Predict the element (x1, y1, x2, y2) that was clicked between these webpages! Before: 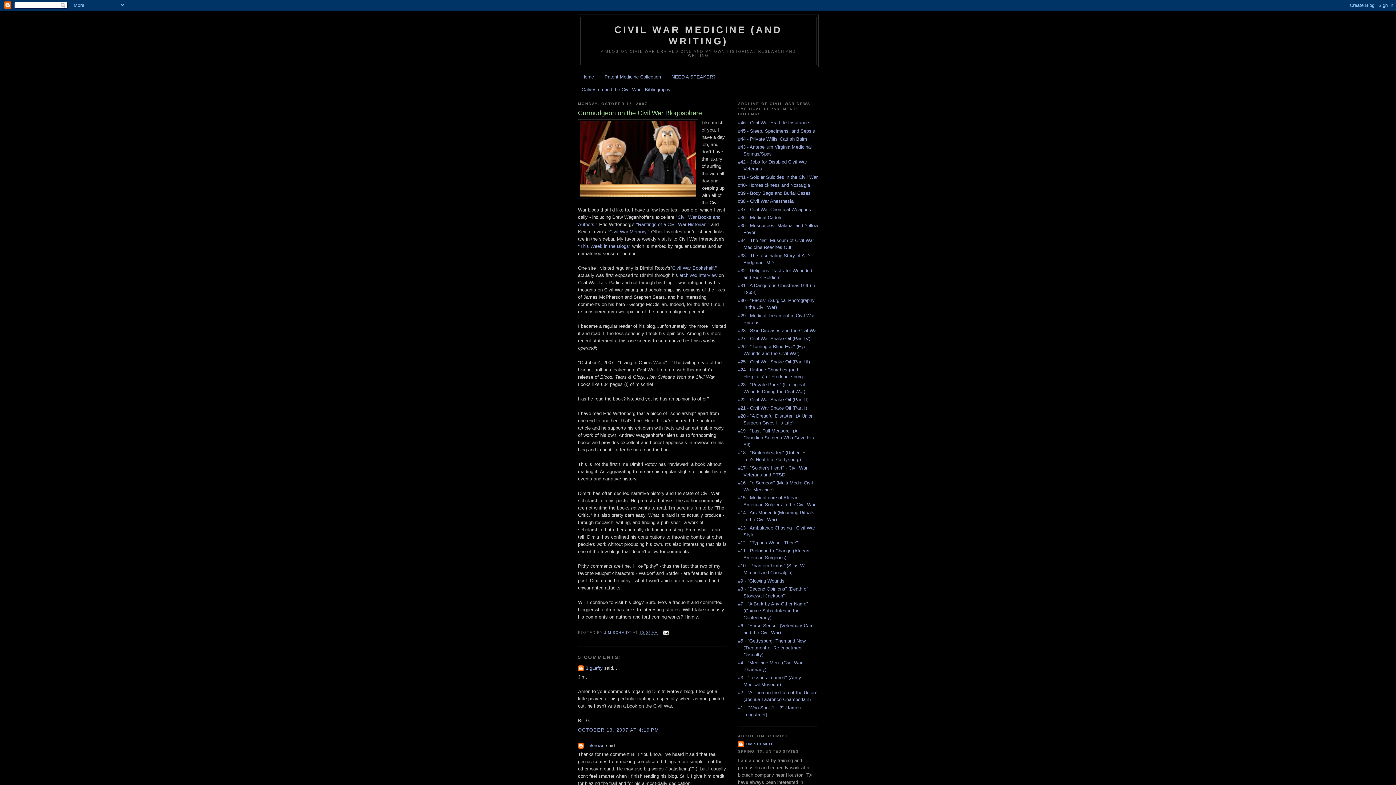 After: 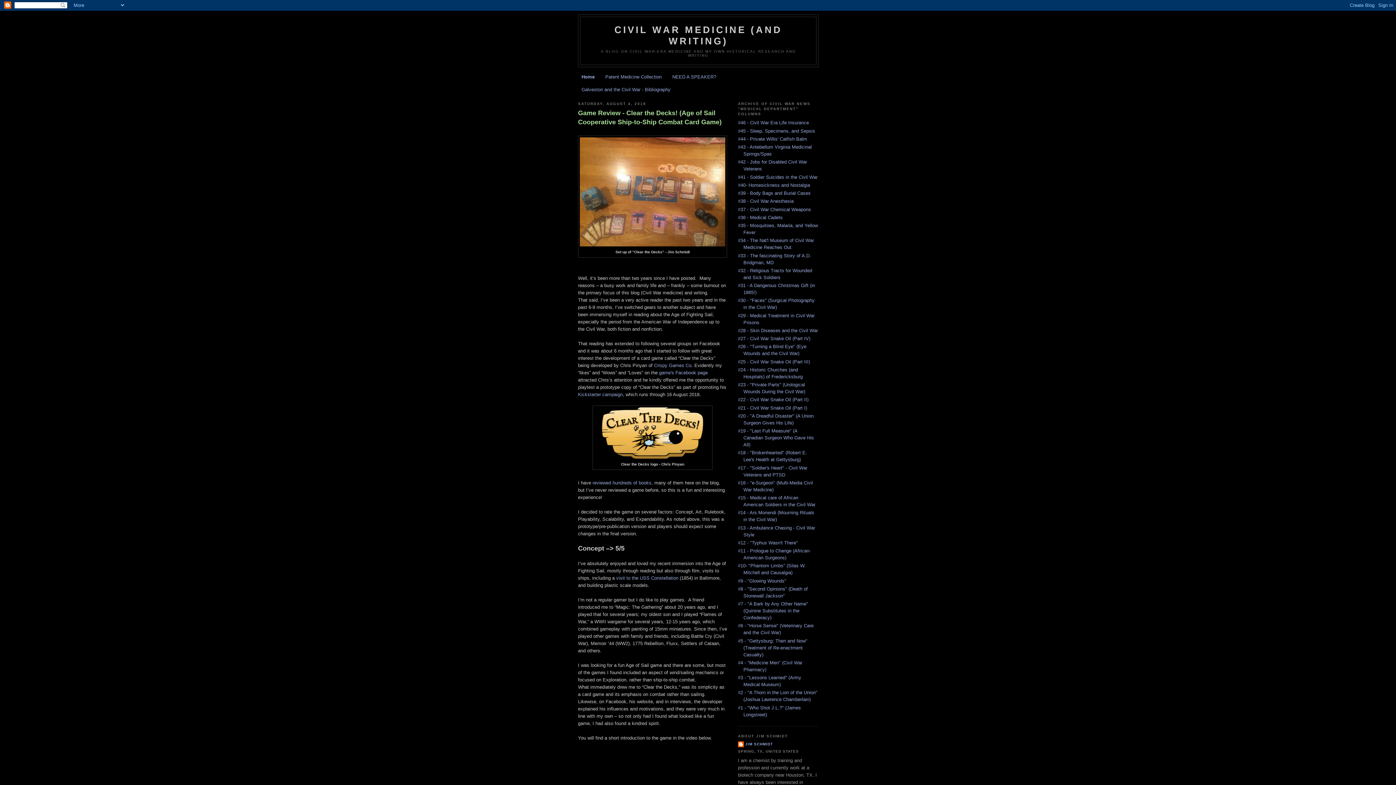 Action: bbox: (614, 24, 782, 46) label: CIVIL WAR MEDICINE (AND WRITING)